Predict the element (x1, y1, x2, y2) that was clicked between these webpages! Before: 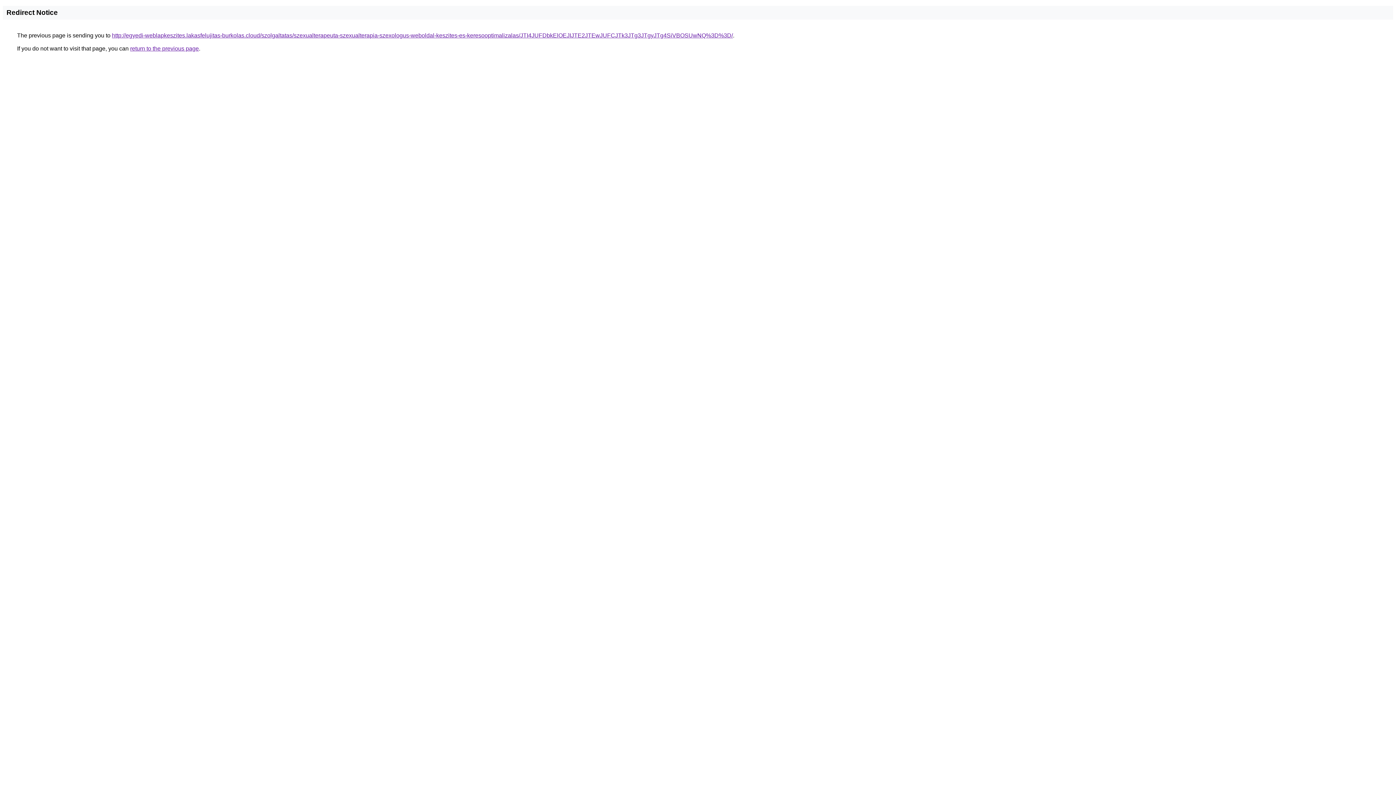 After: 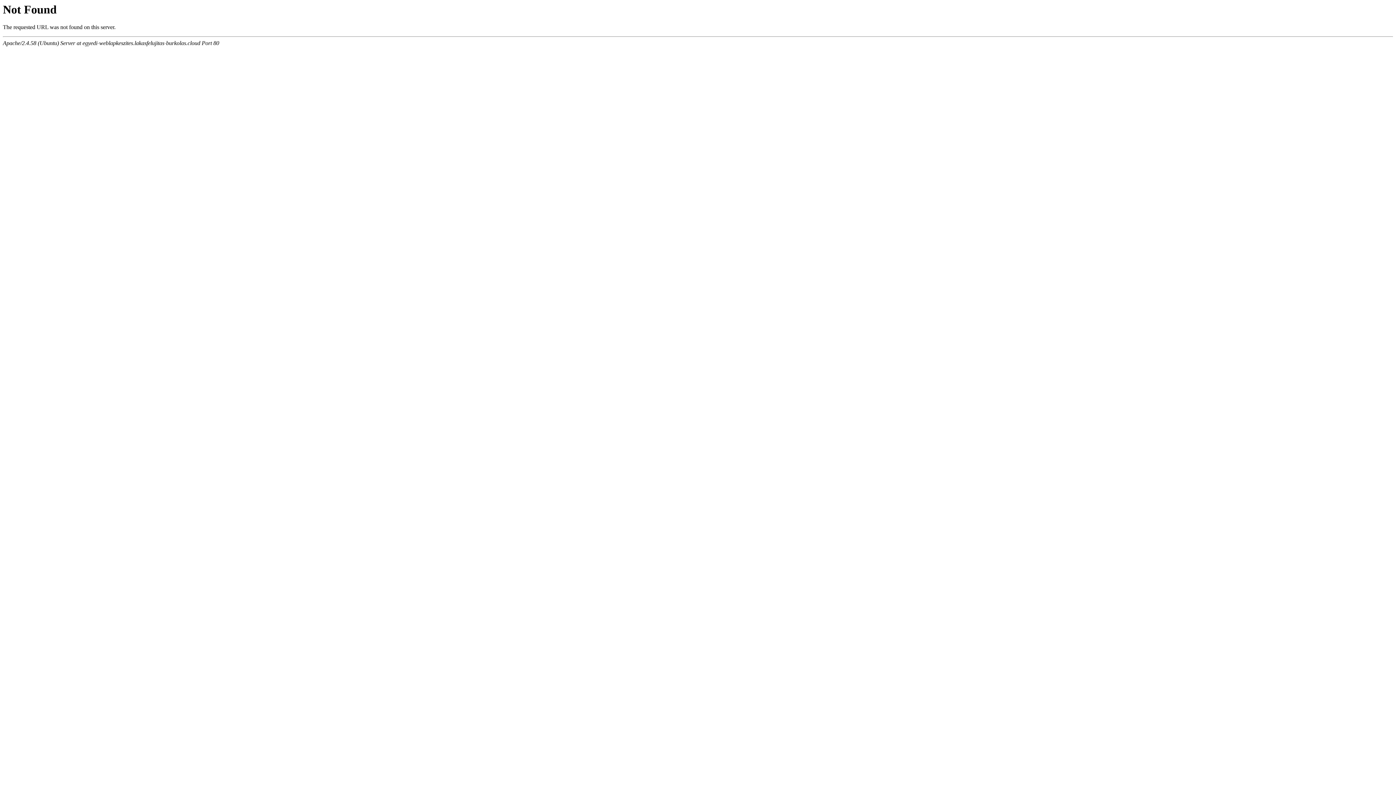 Action: bbox: (112, 32, 733, 38) label: http://egyedi-weblapkeszites.lakasfelujitas-burkolas.cloud/szolgaltatas/szexualterapeuta-szexualterapia-szexologus-weboldal-keszites-es-keresooptimalizalas/JTI4JUFDbkElOEJIJTE2JTEwJUFCJTk3JTg3JTgyJTg4SiVBOSUwNQ%3D%3D/